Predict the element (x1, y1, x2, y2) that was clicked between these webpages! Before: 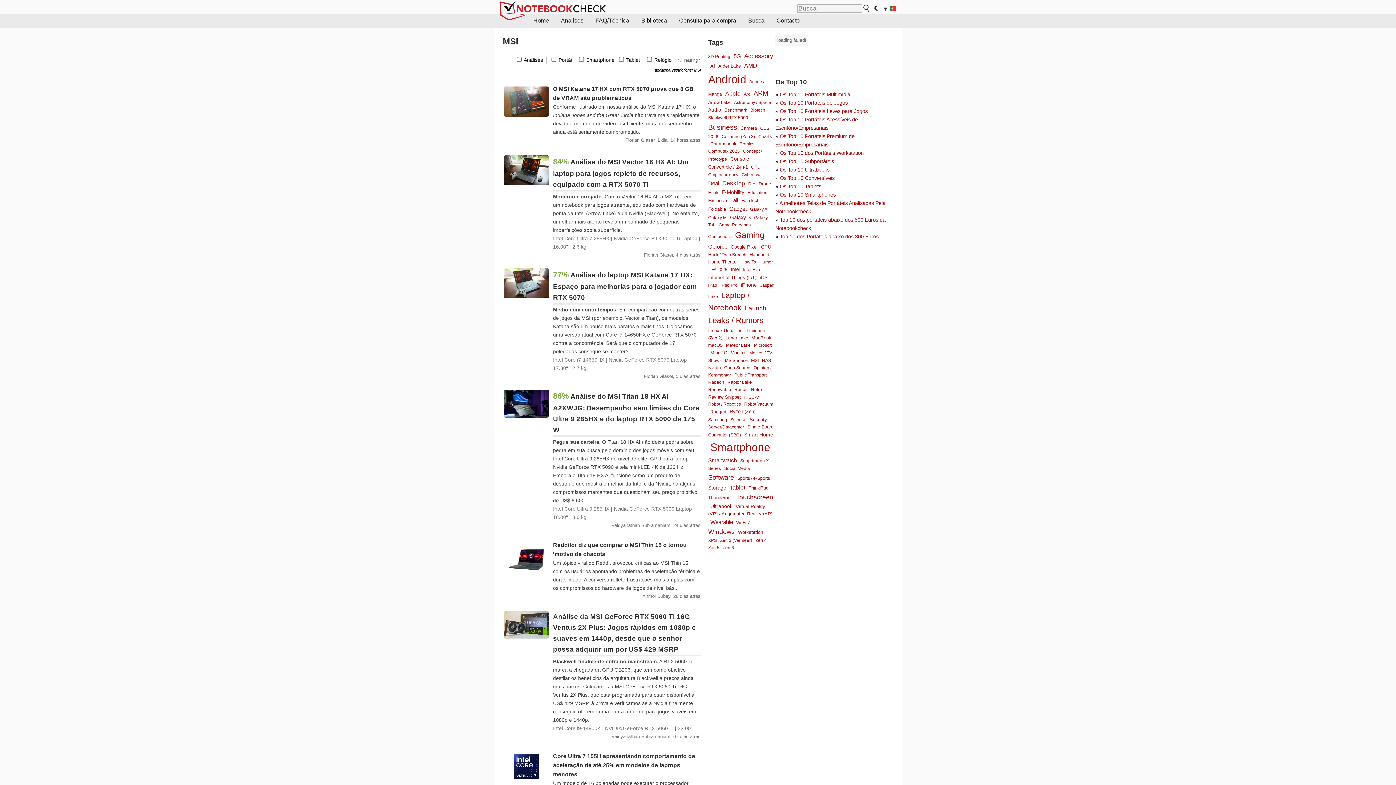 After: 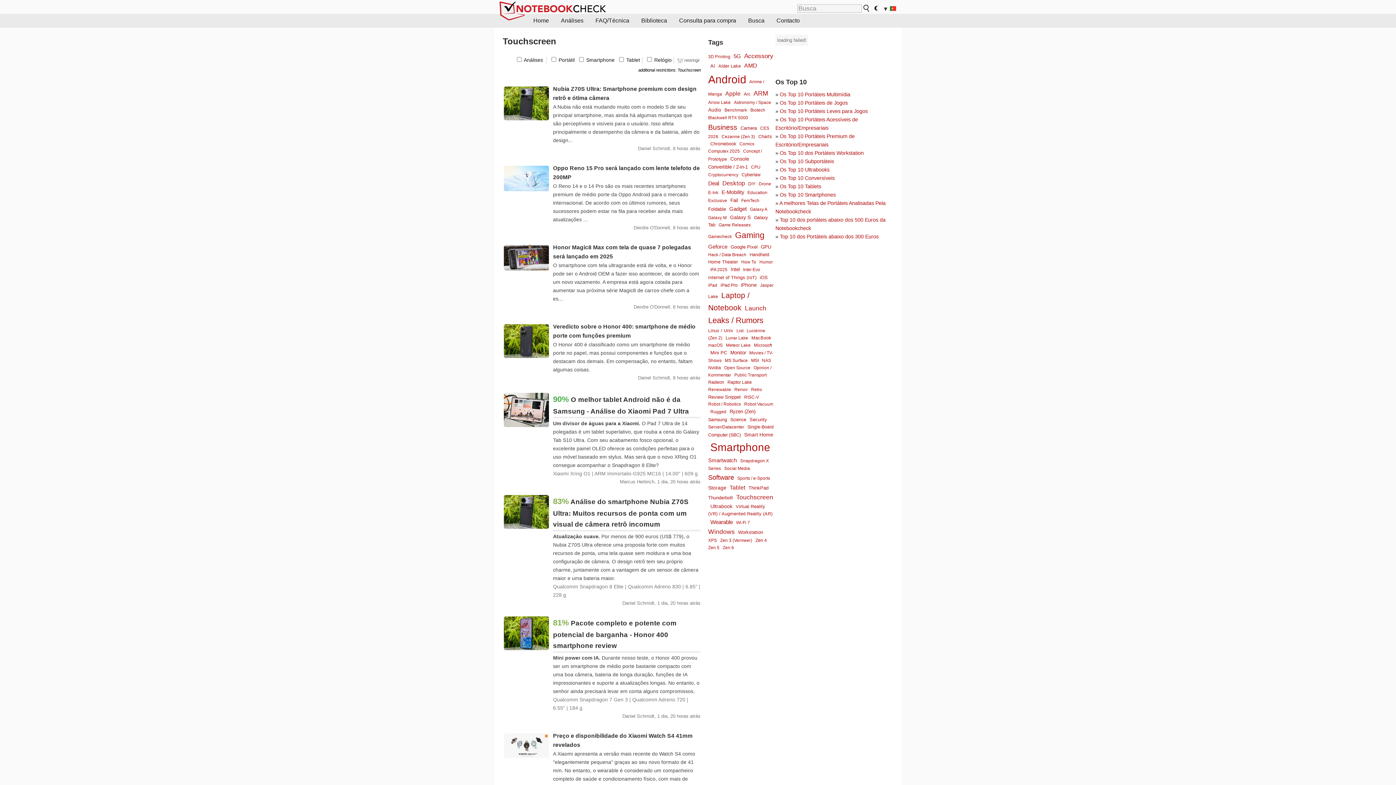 Action: label: Touchscreen bbox: (736, 493, 773, 501)